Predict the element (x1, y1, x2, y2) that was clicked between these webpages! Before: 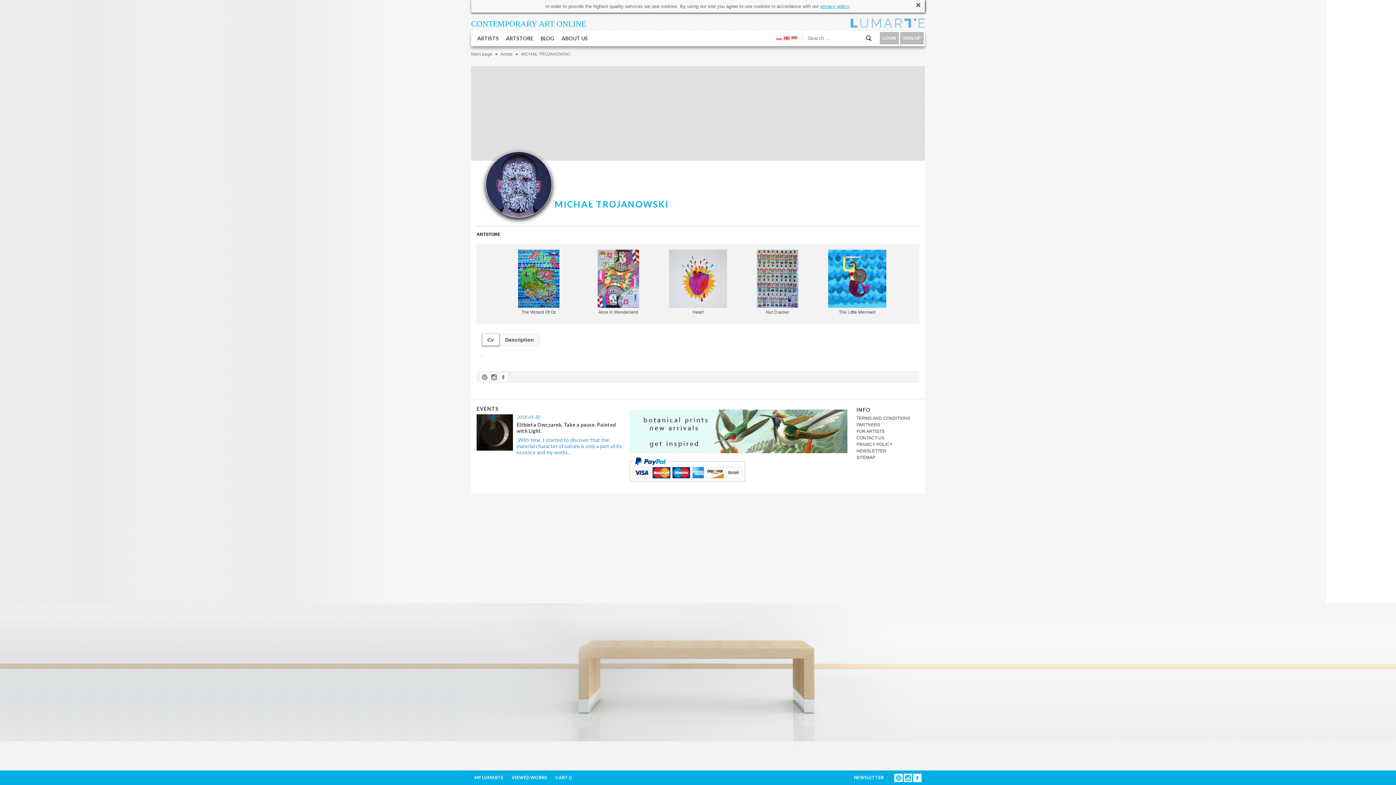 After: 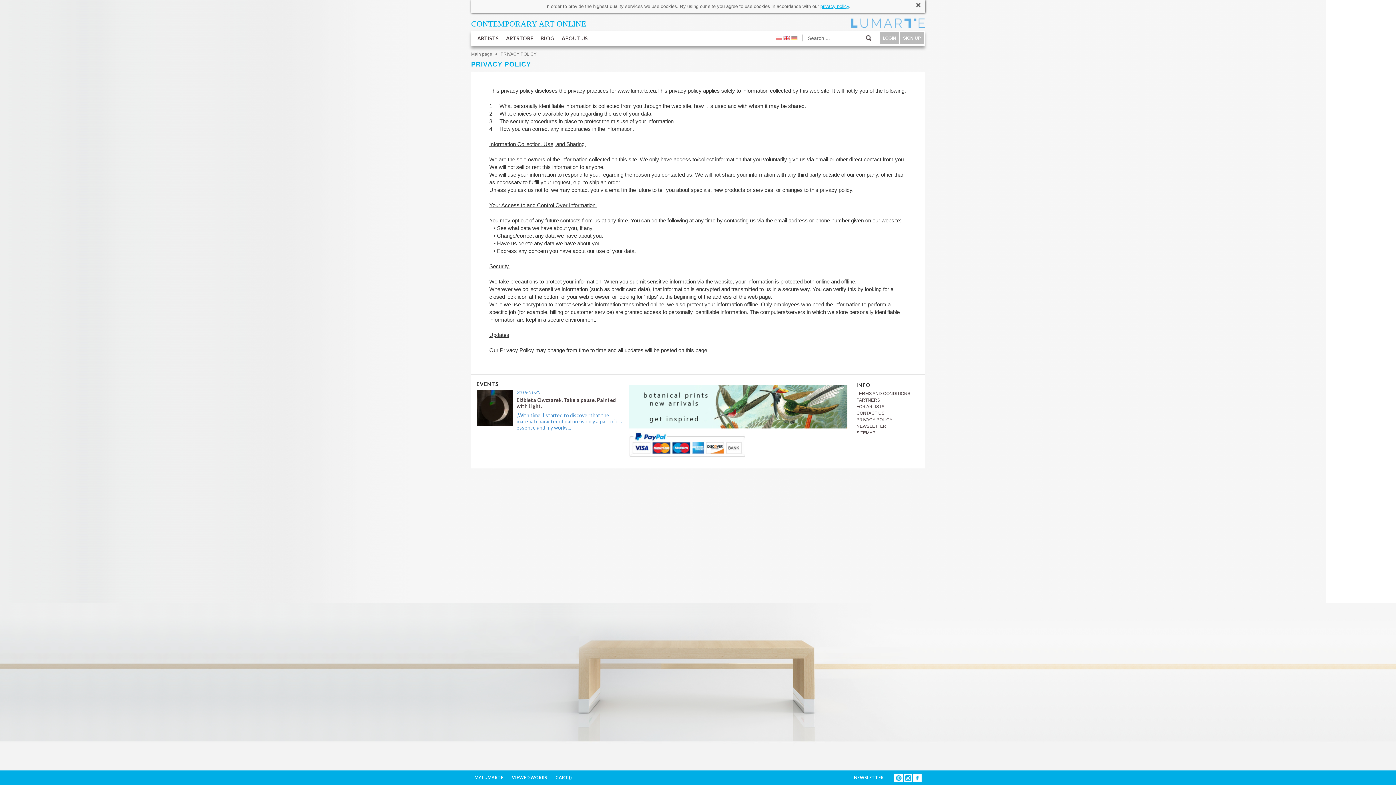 Action: bbox: (820, 3, 849, 9) label: privacy policy